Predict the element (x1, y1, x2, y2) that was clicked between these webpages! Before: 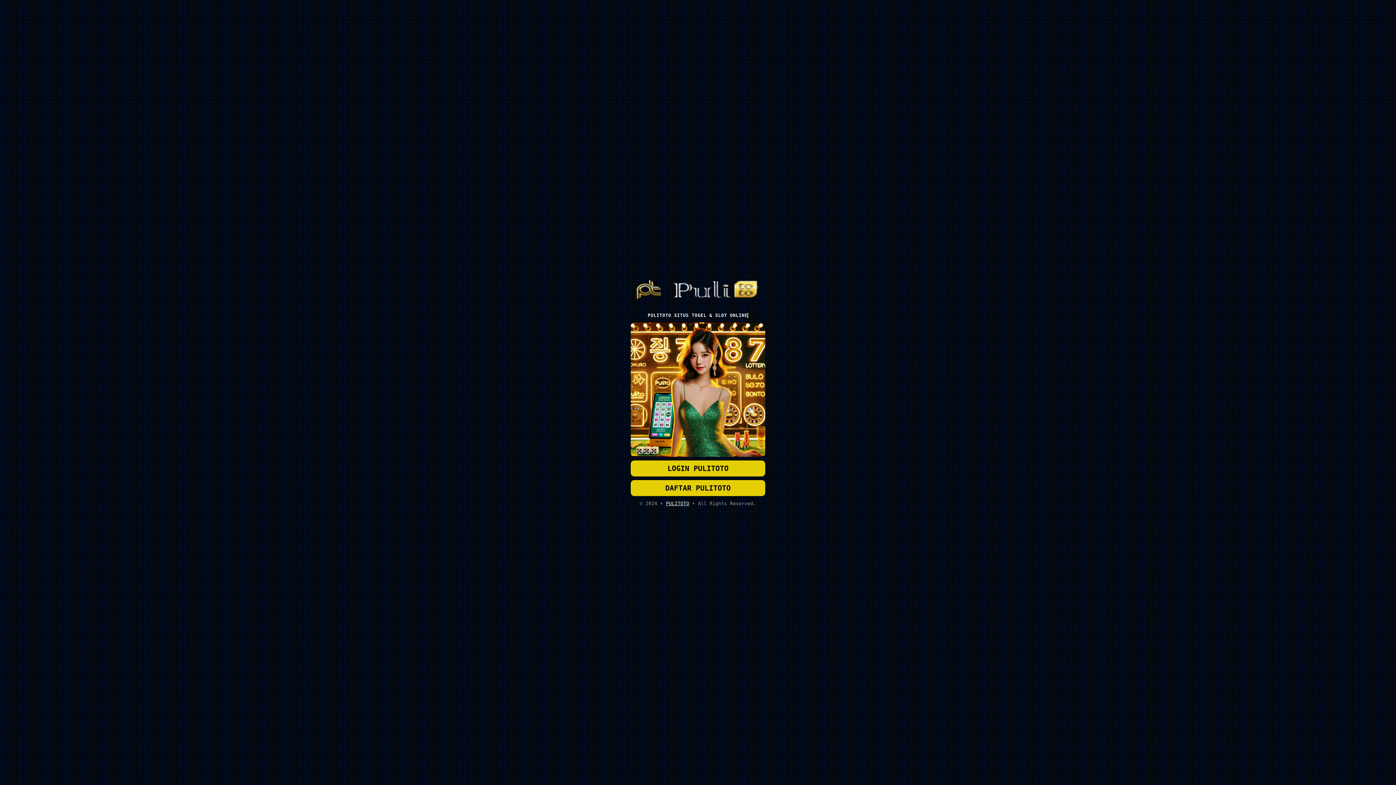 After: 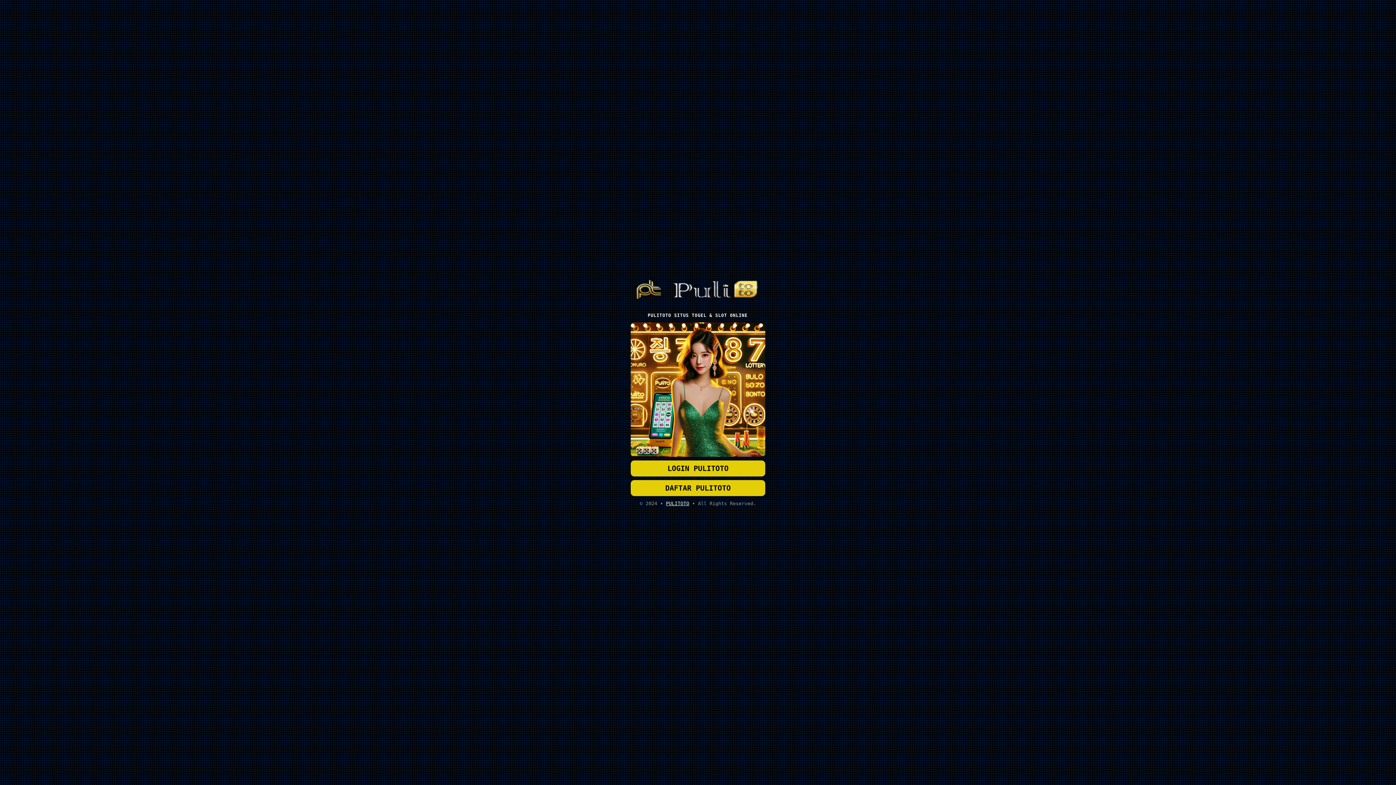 Action: bbox: (666, 501, 689, 506) label: PULITOTO